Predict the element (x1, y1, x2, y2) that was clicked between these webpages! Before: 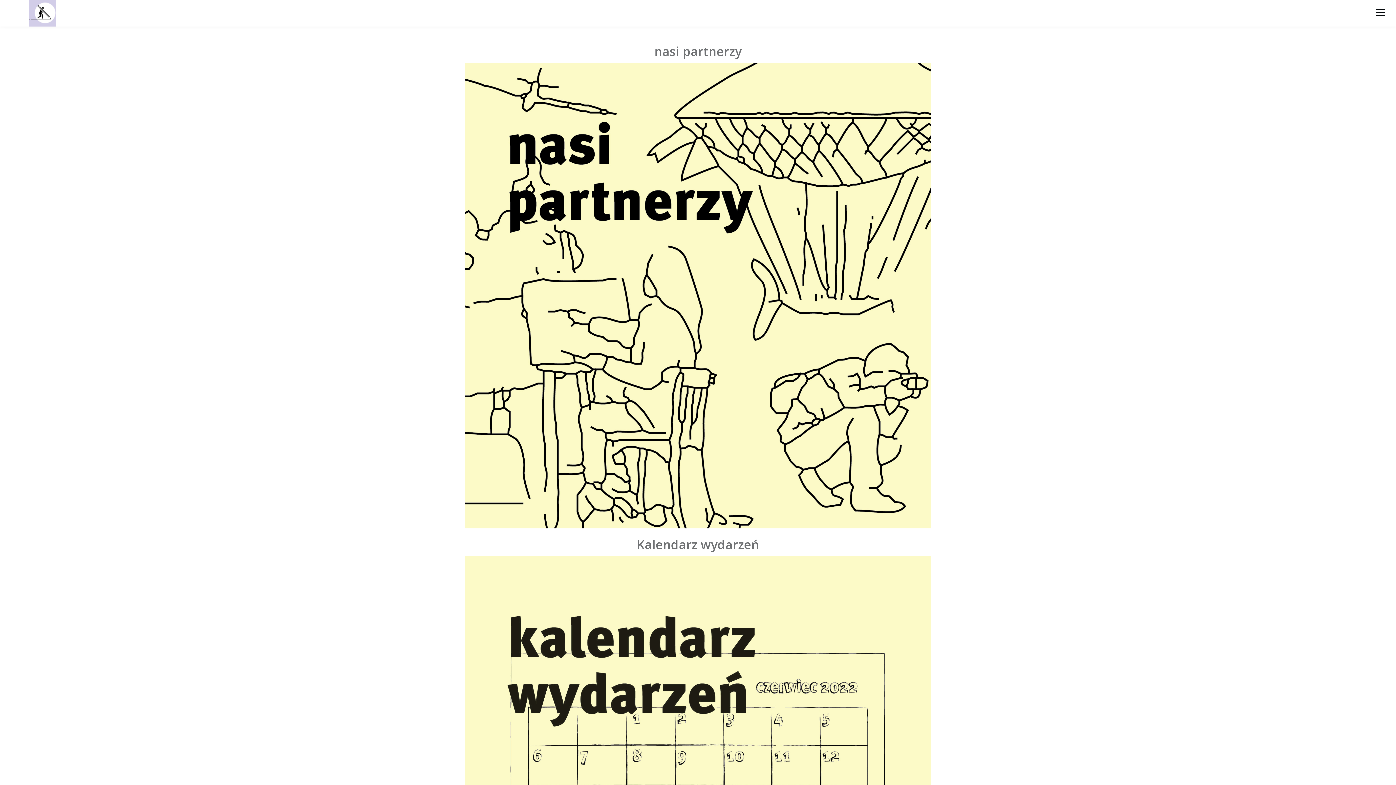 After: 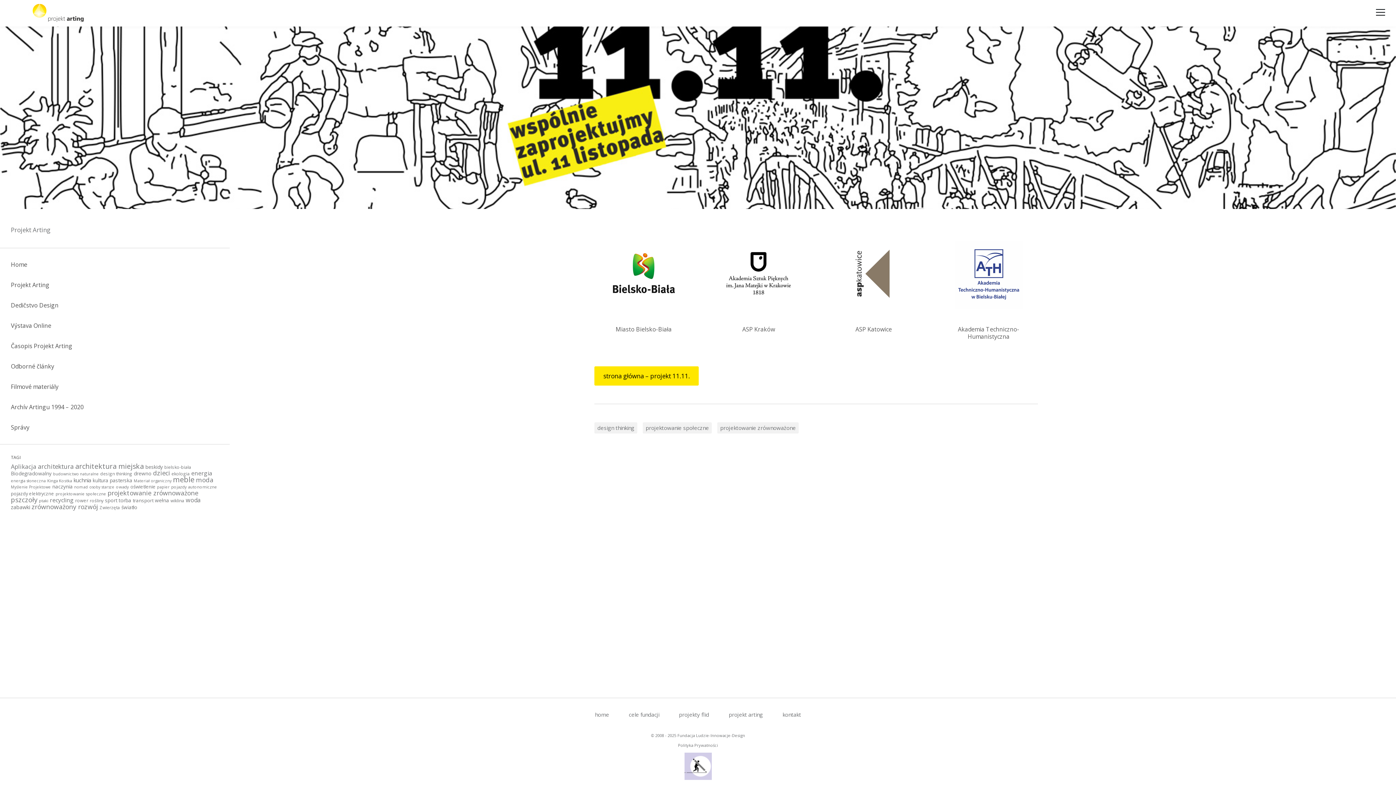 Action: bbox: (654, 42, 741, 59) label: nasi partnerzy